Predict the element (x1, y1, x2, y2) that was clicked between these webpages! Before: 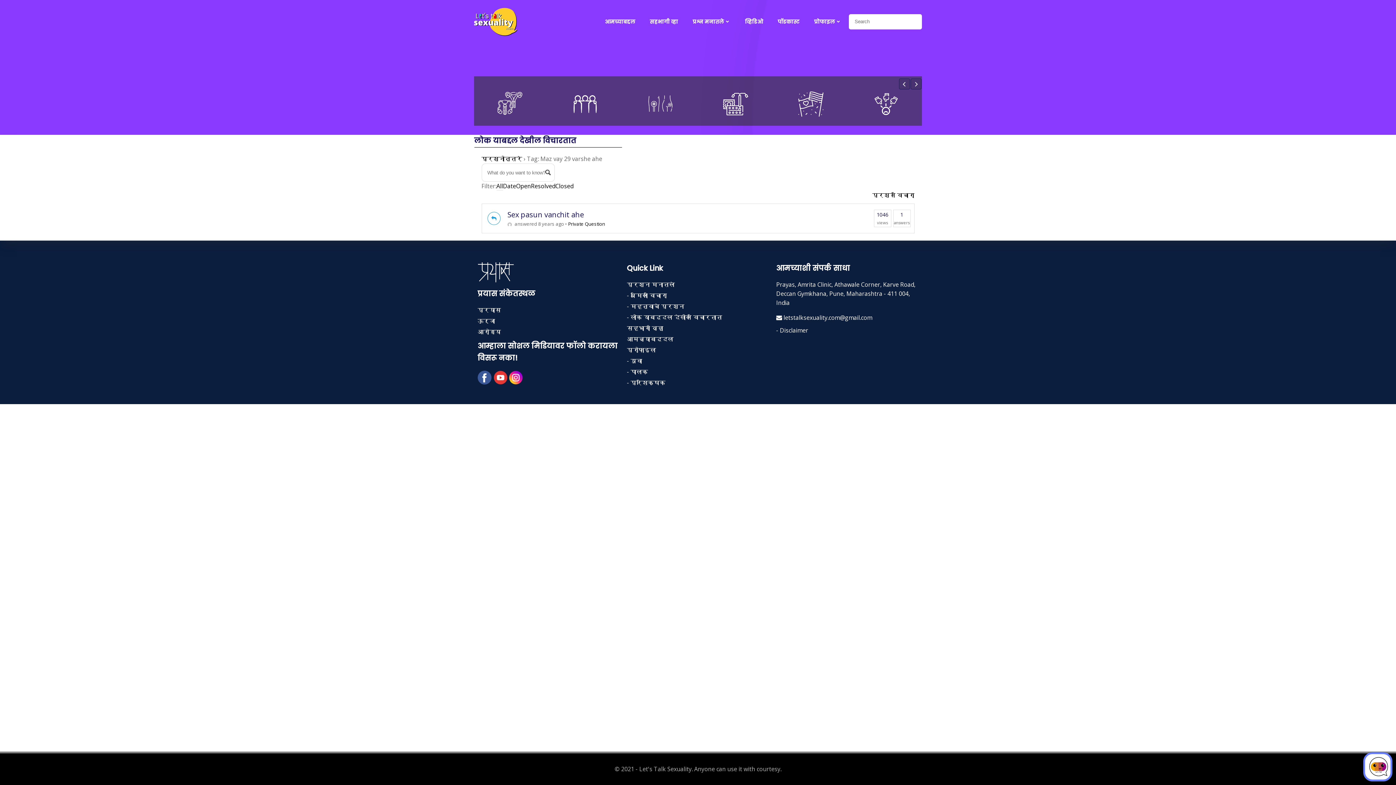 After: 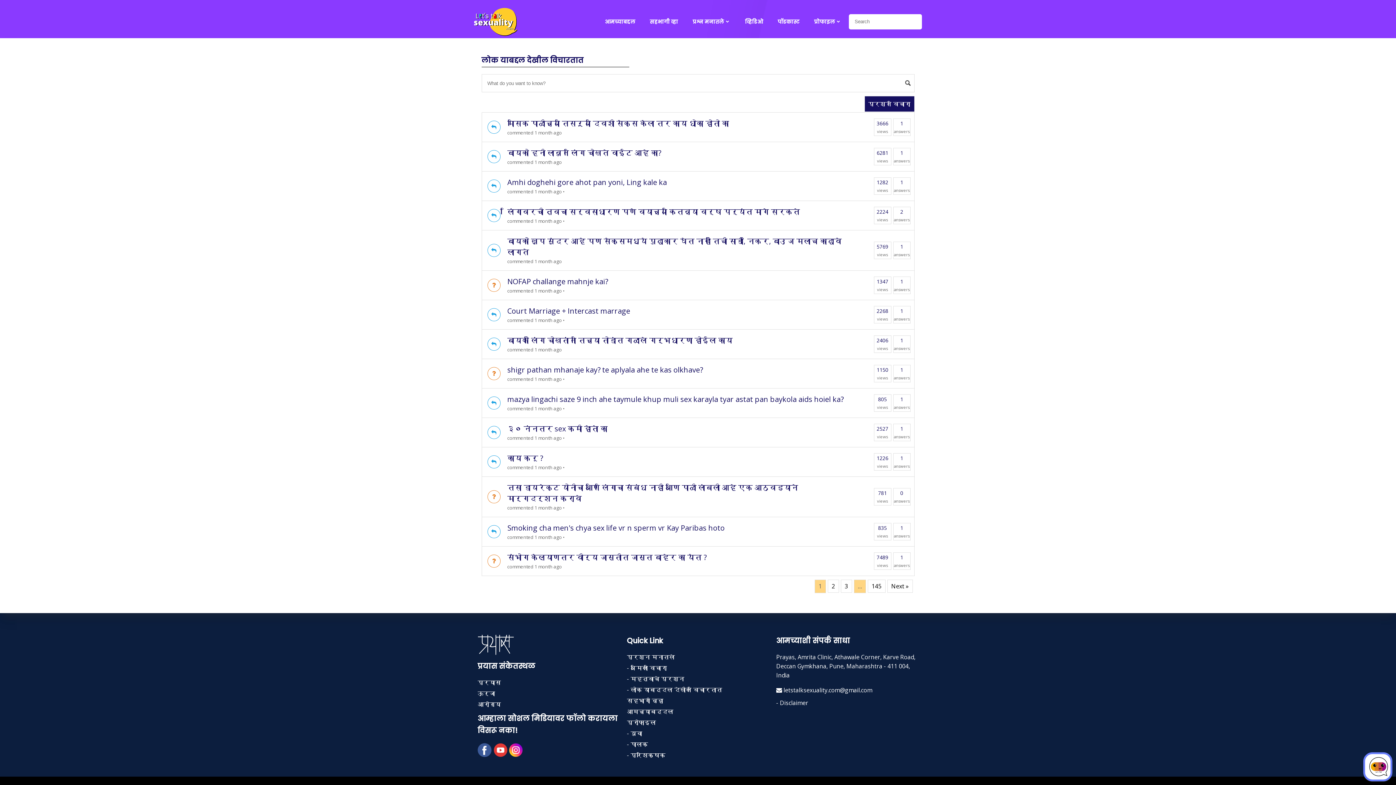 Action: label: प्रश्नोत्तरे bbox: (481, 154, 522, 162)